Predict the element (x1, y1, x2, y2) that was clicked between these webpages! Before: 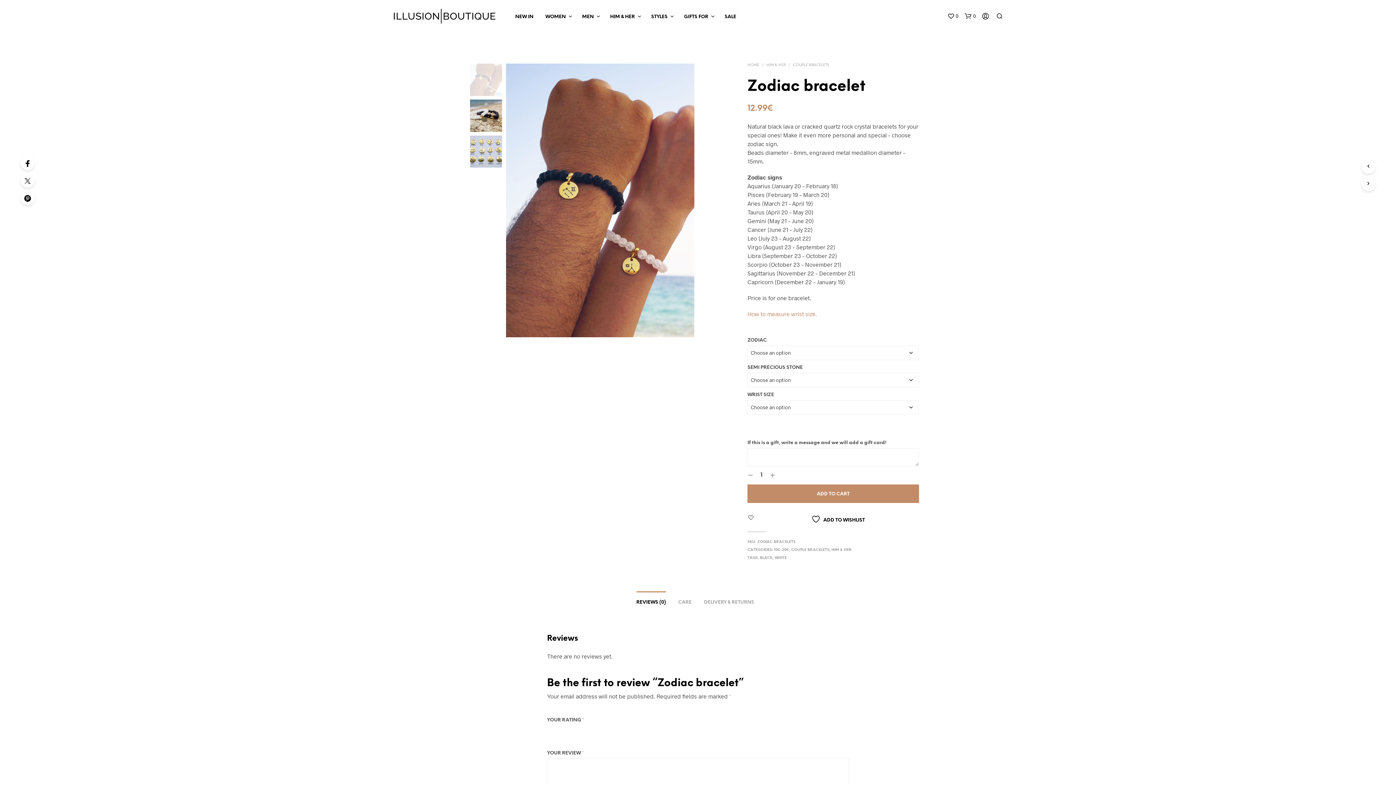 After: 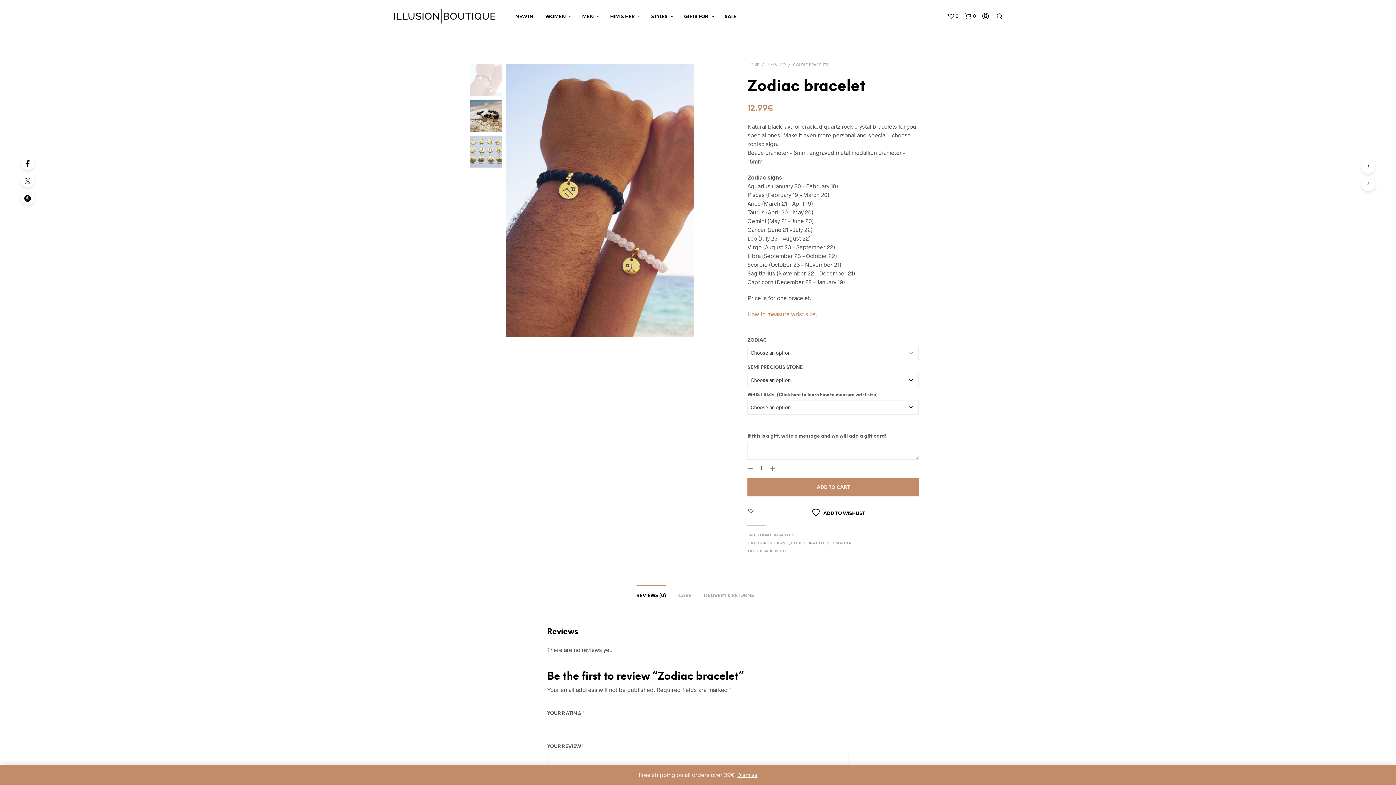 Action: bbox: (559, 727, 564, 732) label: 3 of 5 stars